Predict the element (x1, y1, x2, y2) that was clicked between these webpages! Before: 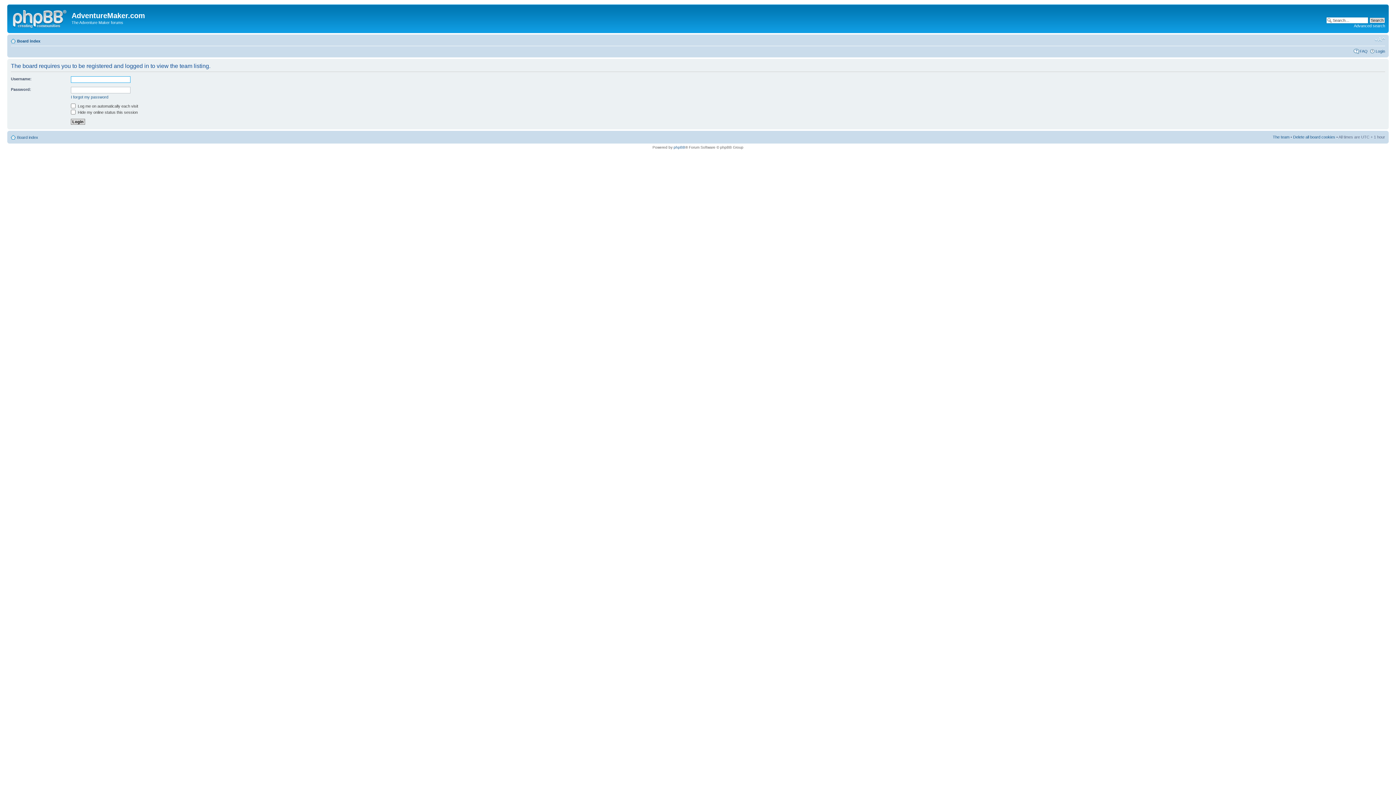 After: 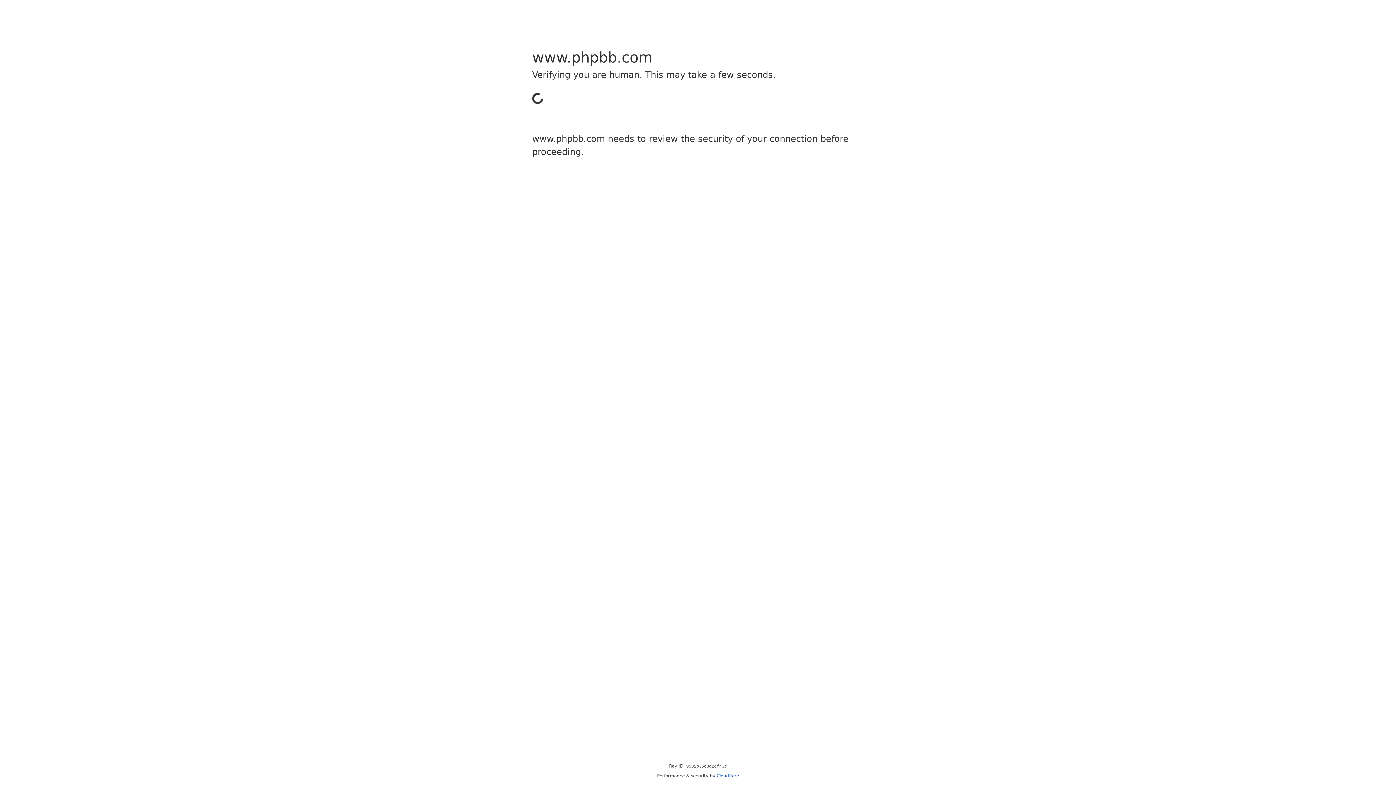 Action: label: phpBB bbox: (673, 145, 685, 149)